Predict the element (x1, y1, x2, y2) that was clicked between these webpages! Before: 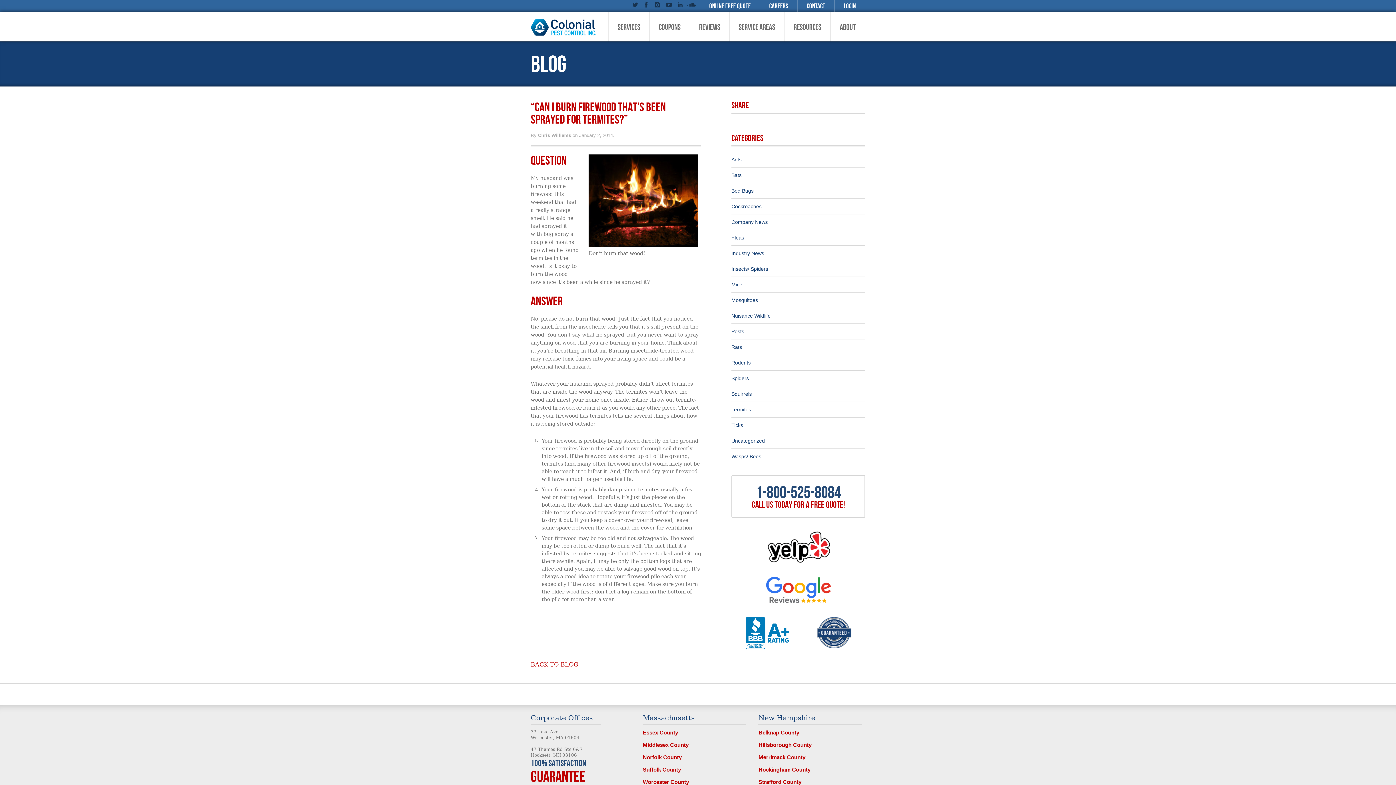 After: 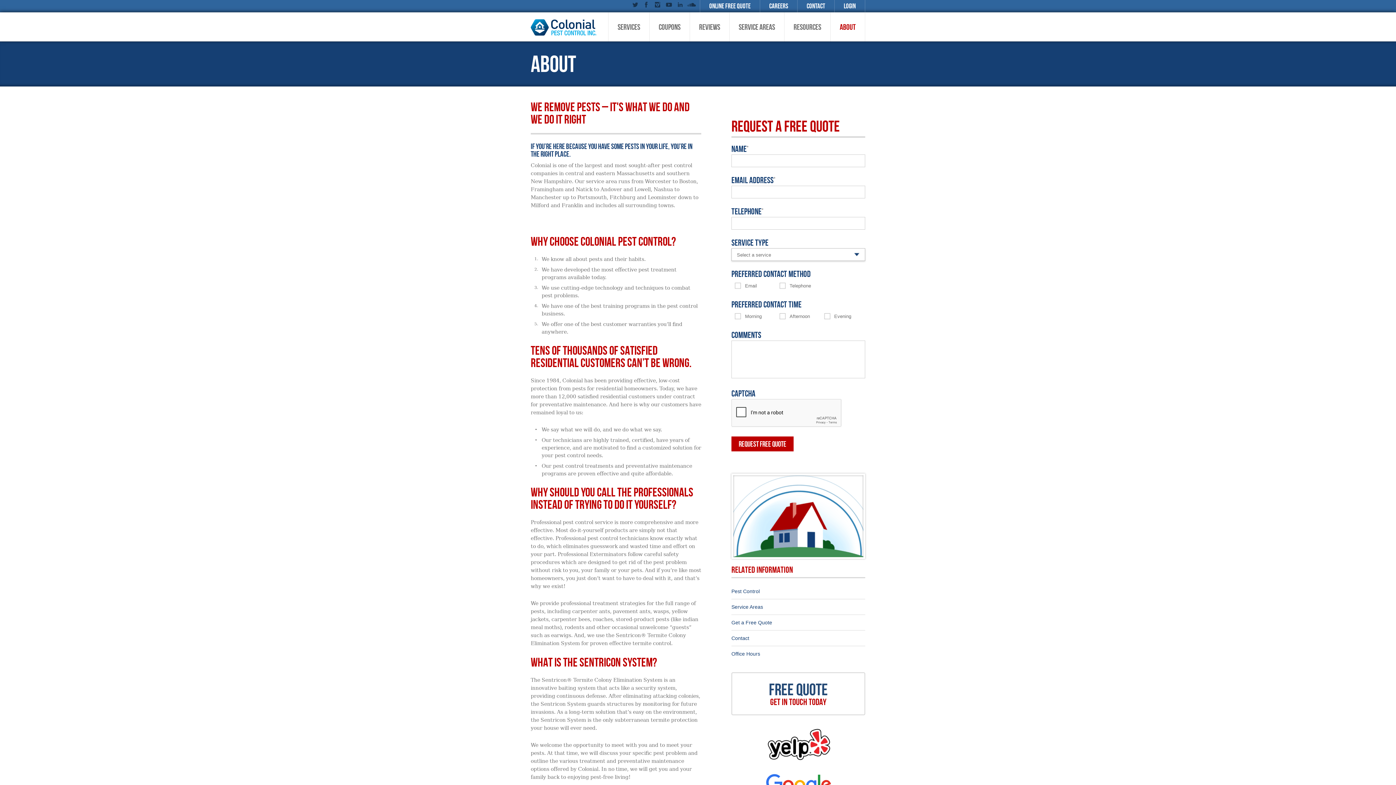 Action: bbox: (830, 12, 865, 41) label: ABOUT